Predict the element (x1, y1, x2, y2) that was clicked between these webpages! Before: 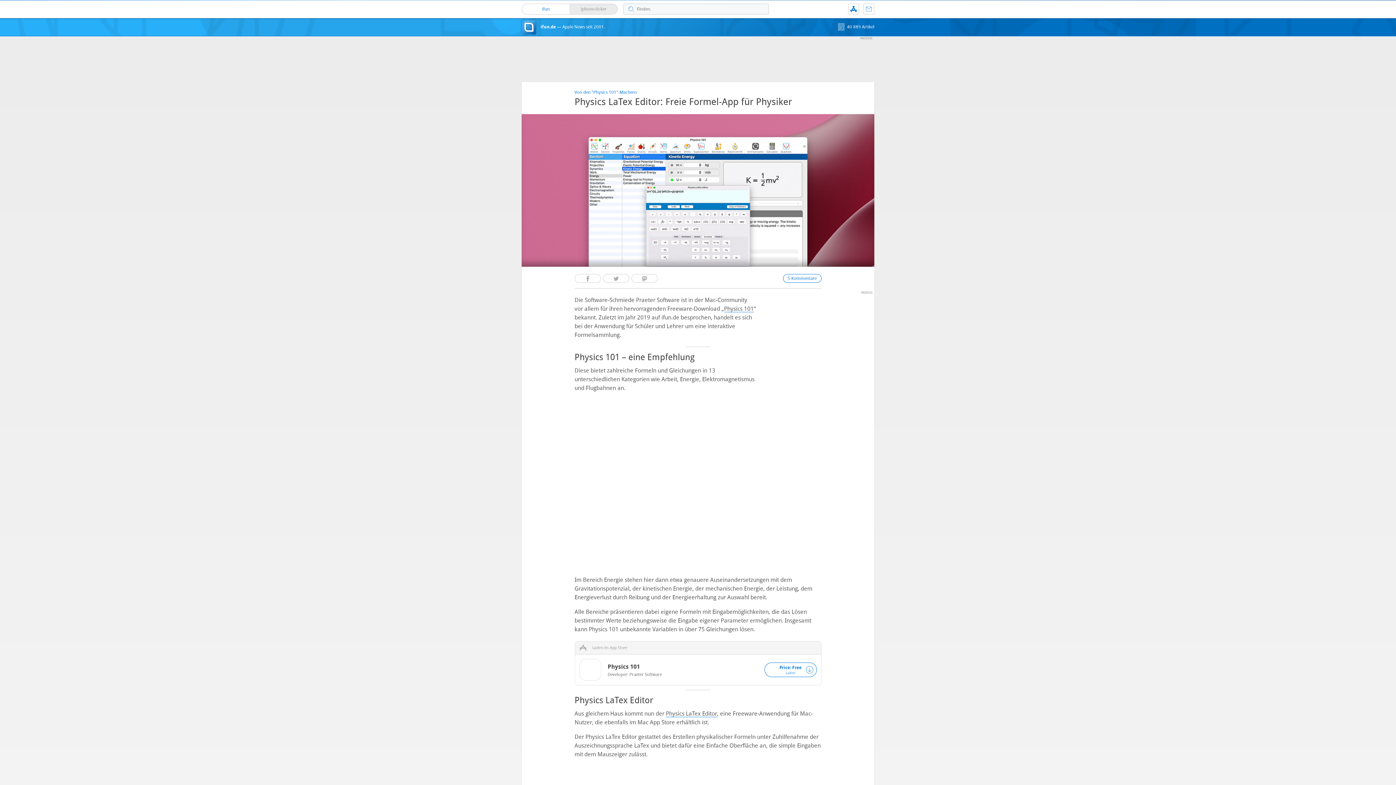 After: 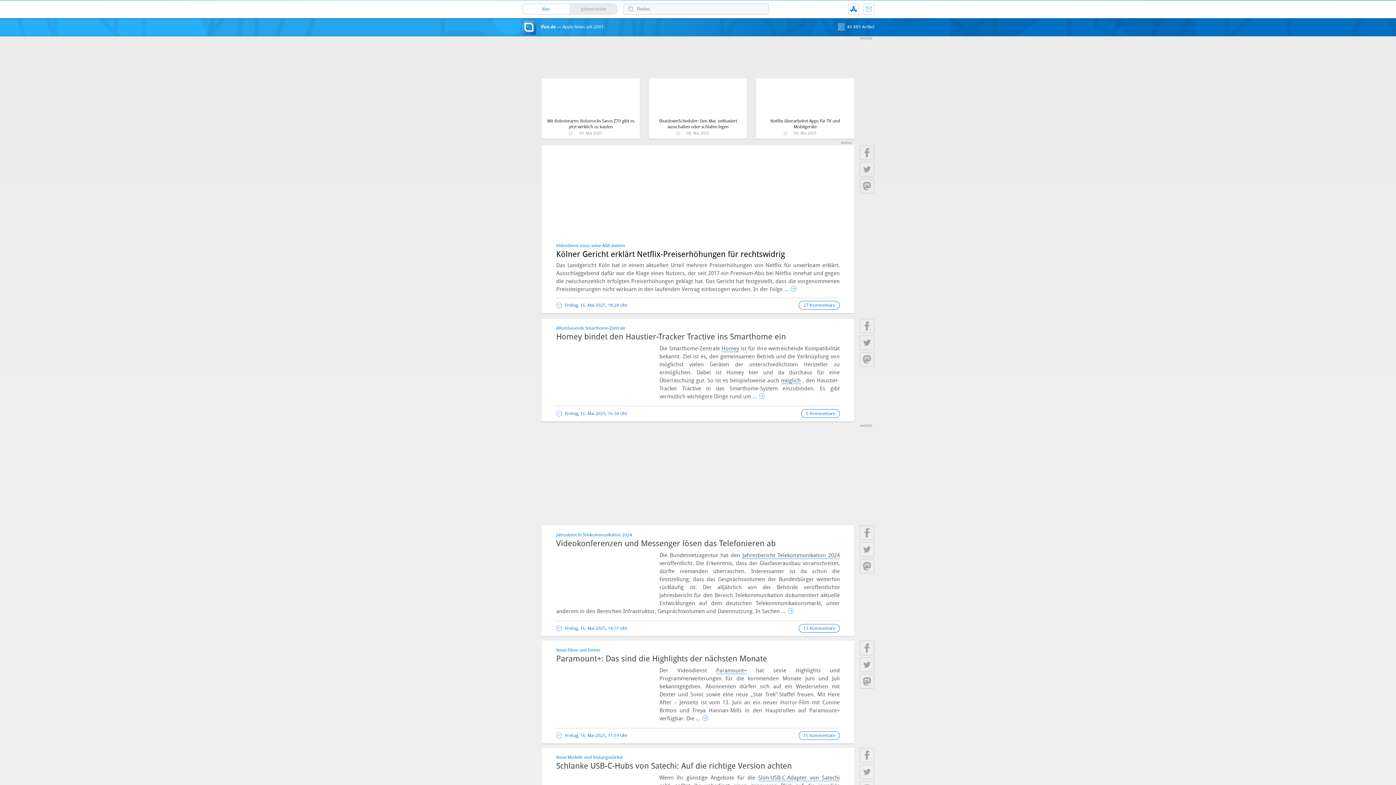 Action: bbox: (540, 24, 605, 29) label: ifun.de — Apple News seit 2001.